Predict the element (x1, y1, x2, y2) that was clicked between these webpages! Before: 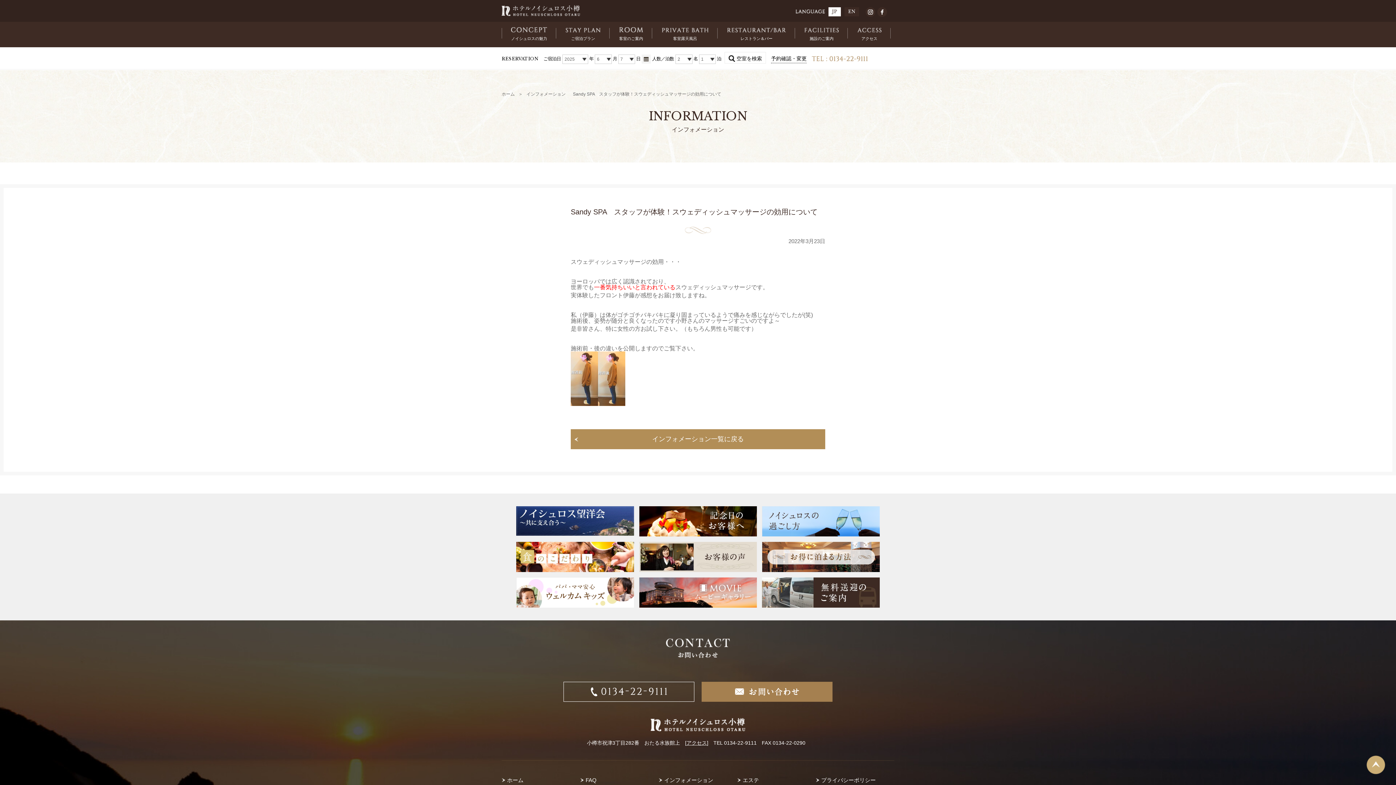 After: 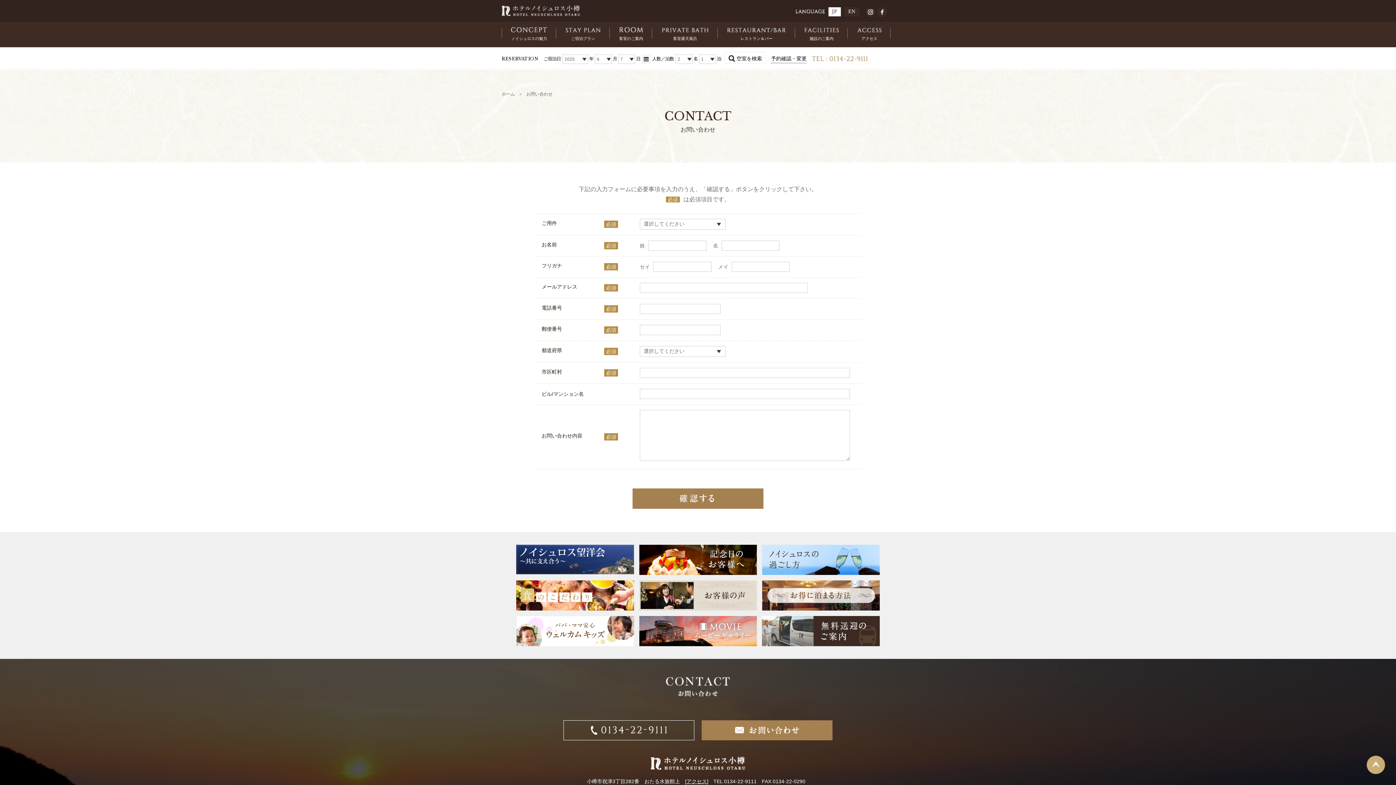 Action: bbox: (701, 682, 832, 702)